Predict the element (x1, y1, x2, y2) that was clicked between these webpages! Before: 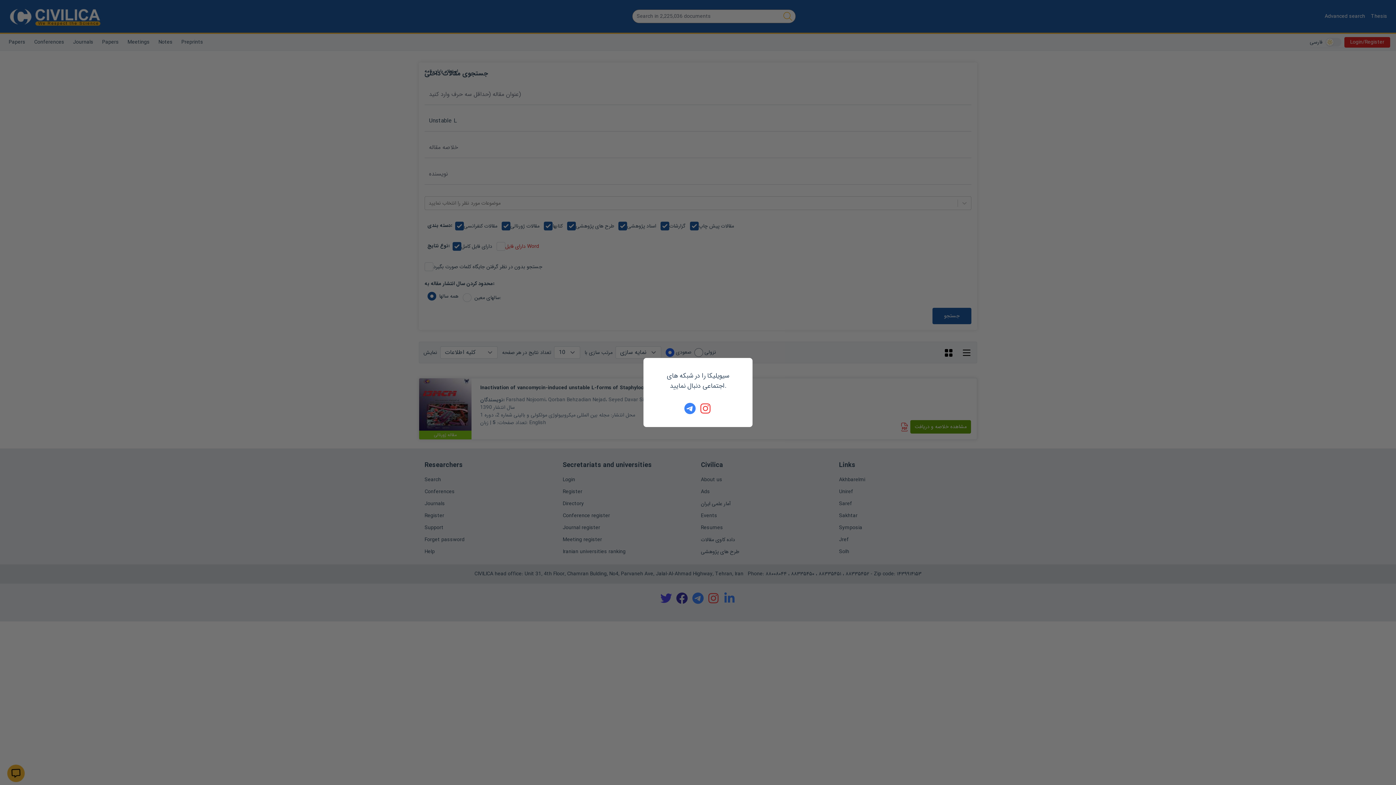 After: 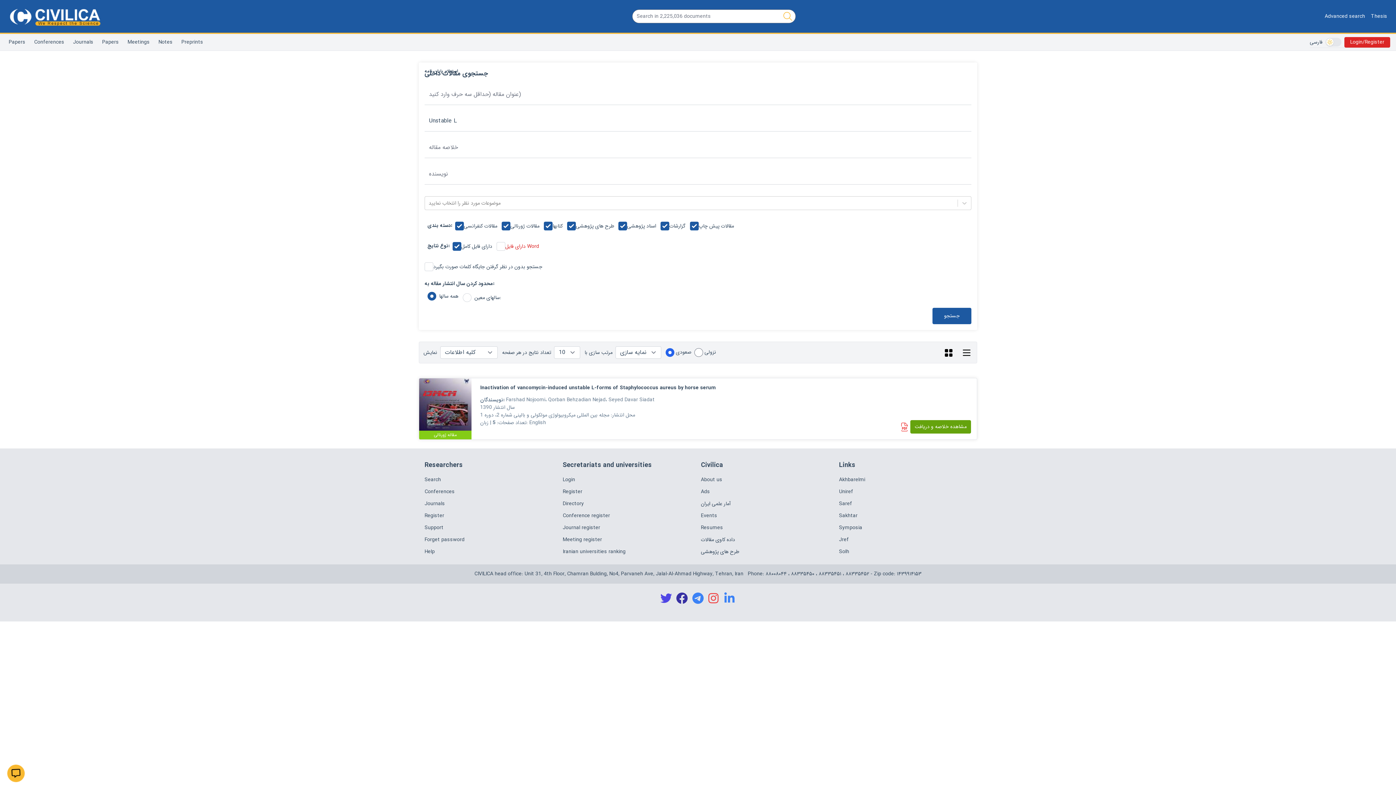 Action: bbox: (684, 402, 696, 414)